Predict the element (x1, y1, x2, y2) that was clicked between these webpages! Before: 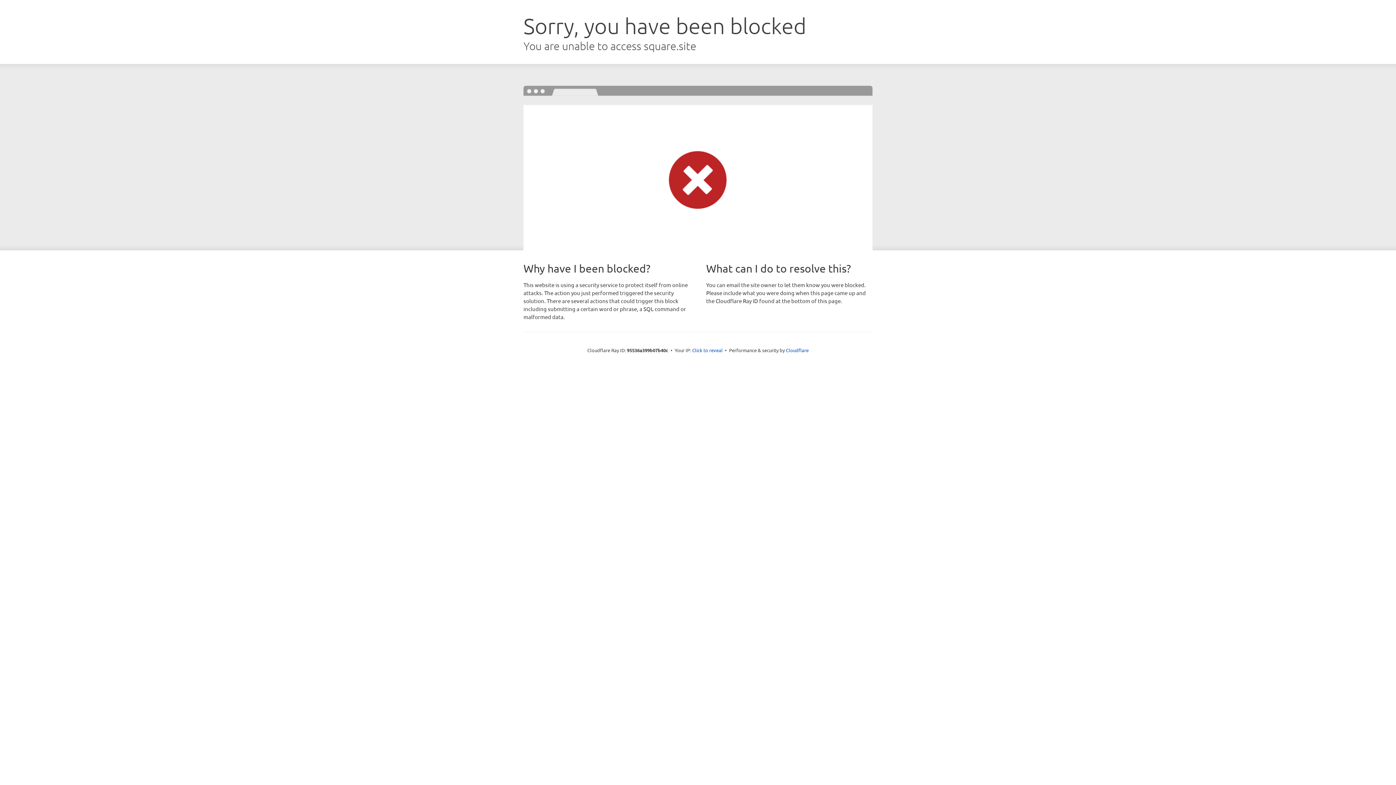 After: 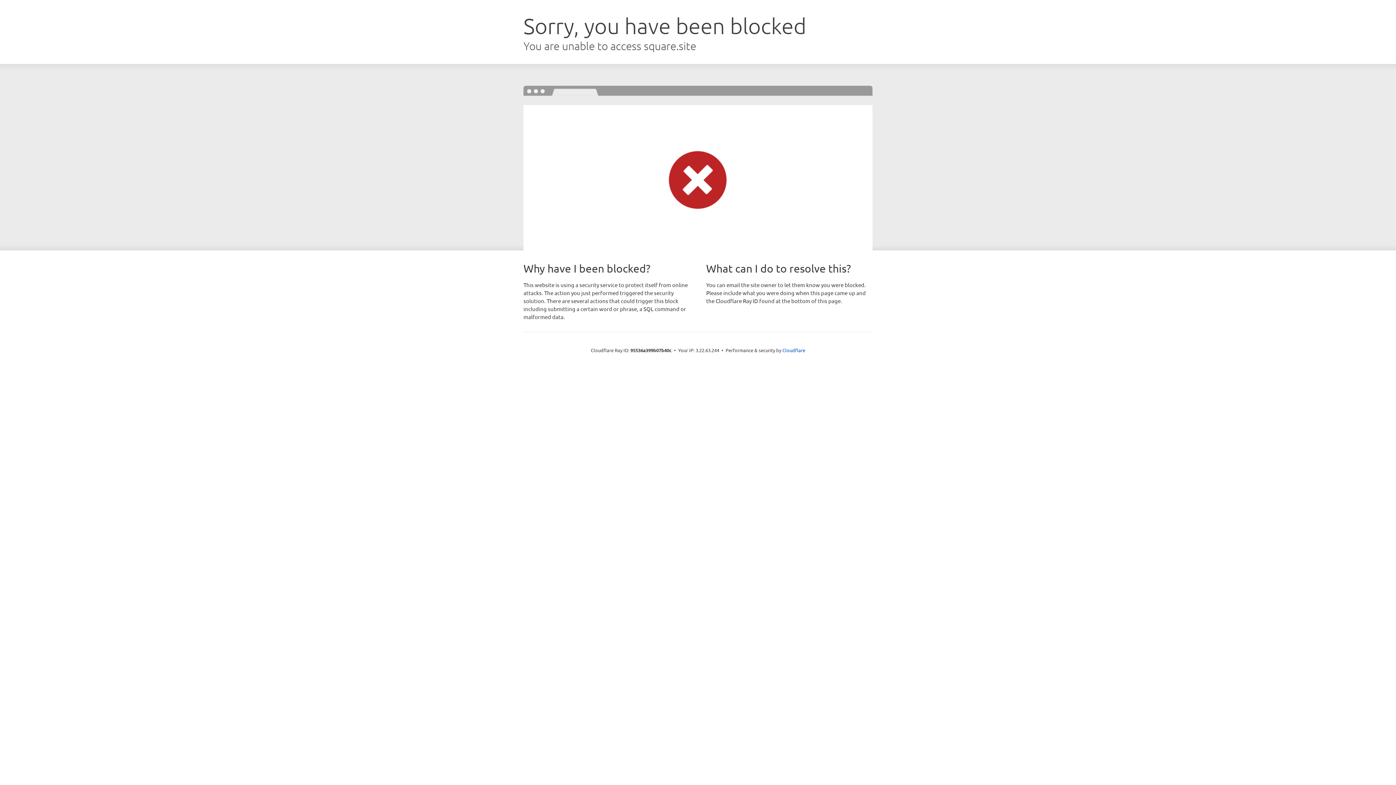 Action: label: Click to reveal bbox: (692, 346, 722, 353)